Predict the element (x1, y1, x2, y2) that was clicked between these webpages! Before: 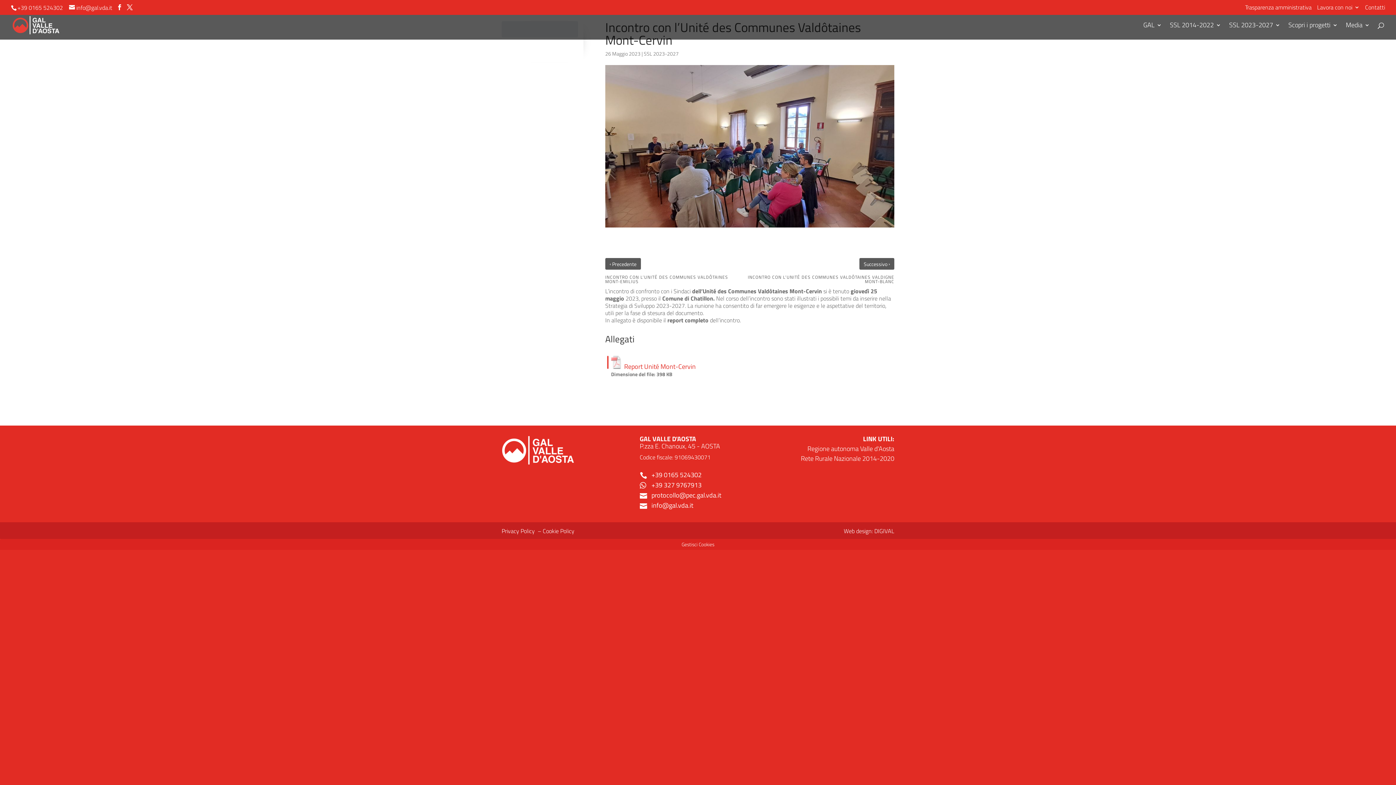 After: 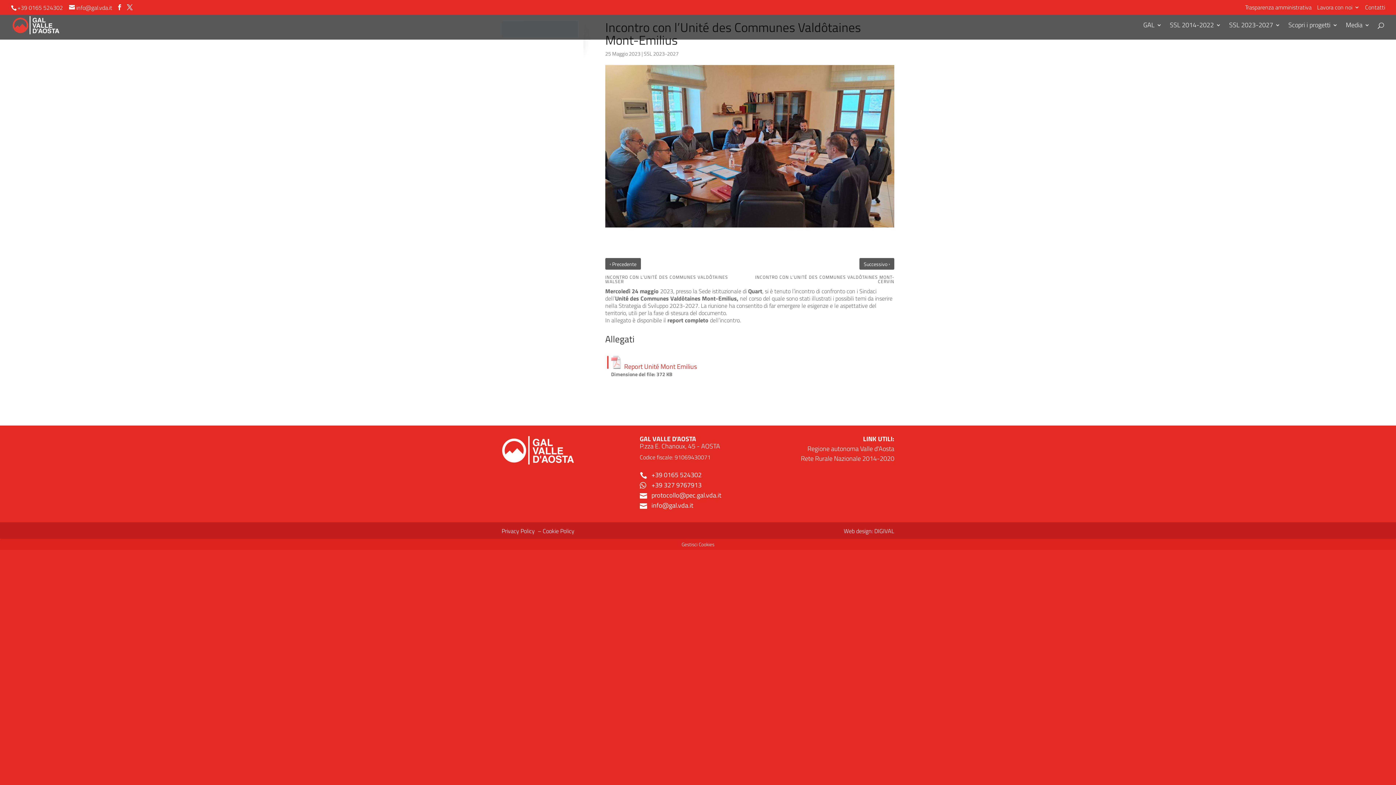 Action: bbox: (605, 259, 741, 287) label: ‹ Precedente
INCONTRO CON L’UNITÉ DES COMMUNES VALDÔTAINES MONT-EMILIUS